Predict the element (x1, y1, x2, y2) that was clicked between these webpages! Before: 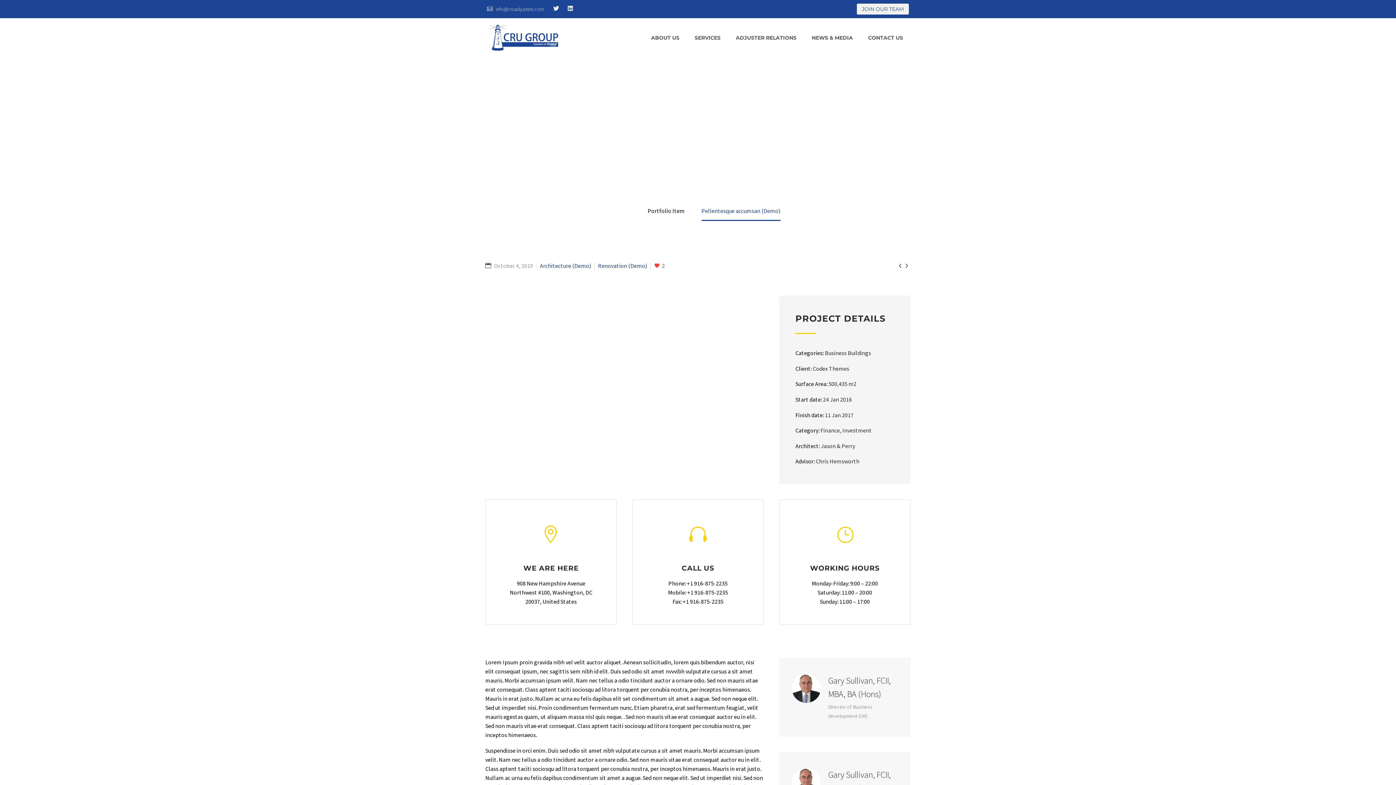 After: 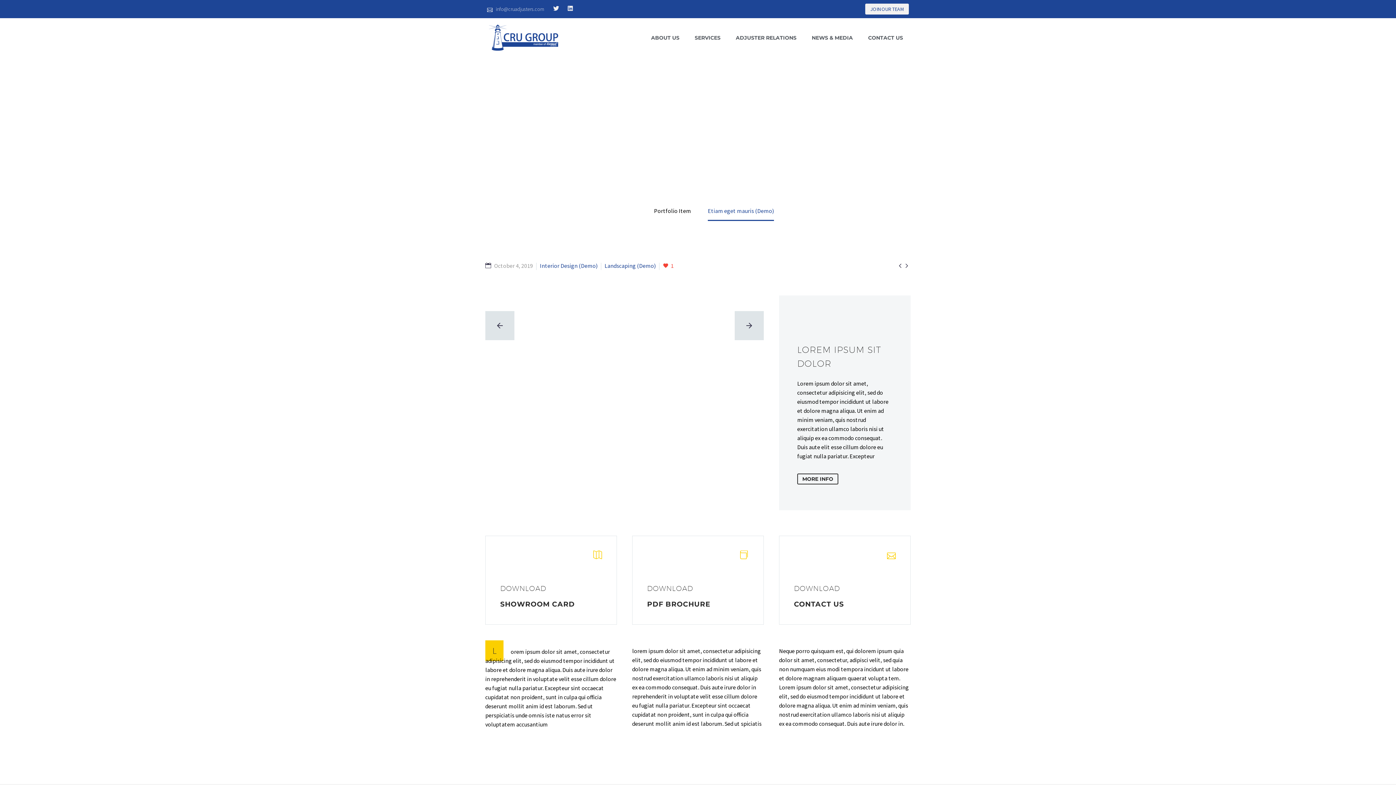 Action: bbox: (902, 261, 910, 270) label: 